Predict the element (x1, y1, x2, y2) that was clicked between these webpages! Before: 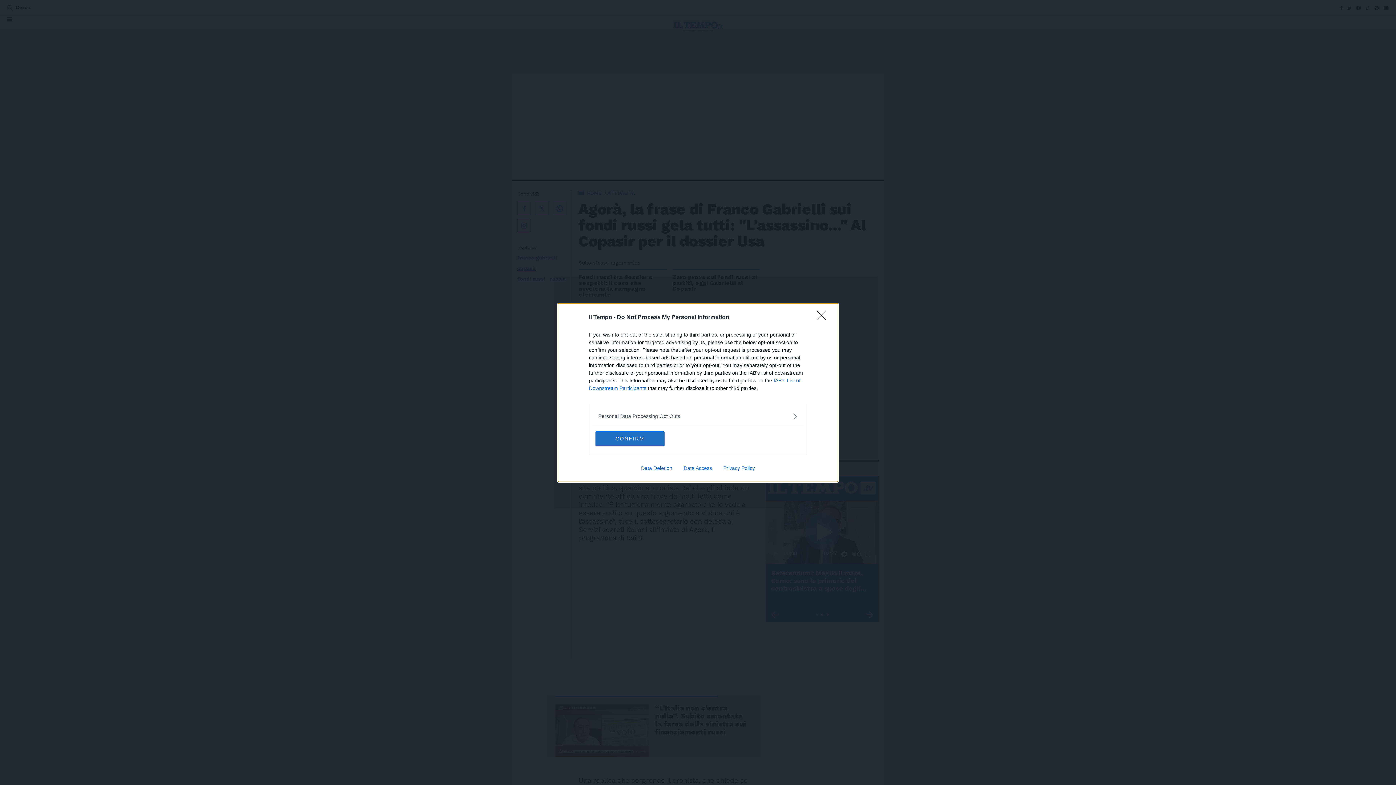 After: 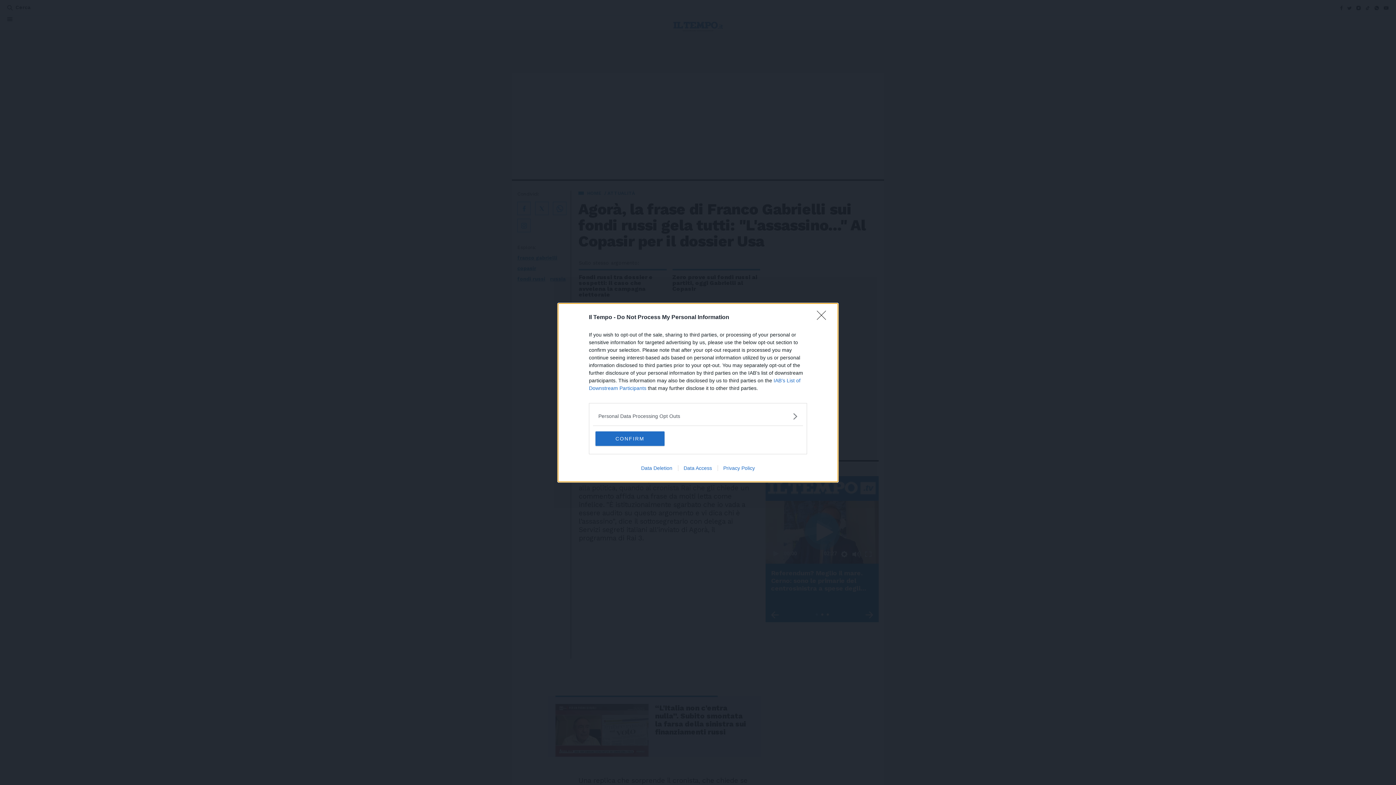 Action: bbox: (717, 465, 760, 471) label: Privacy Policy